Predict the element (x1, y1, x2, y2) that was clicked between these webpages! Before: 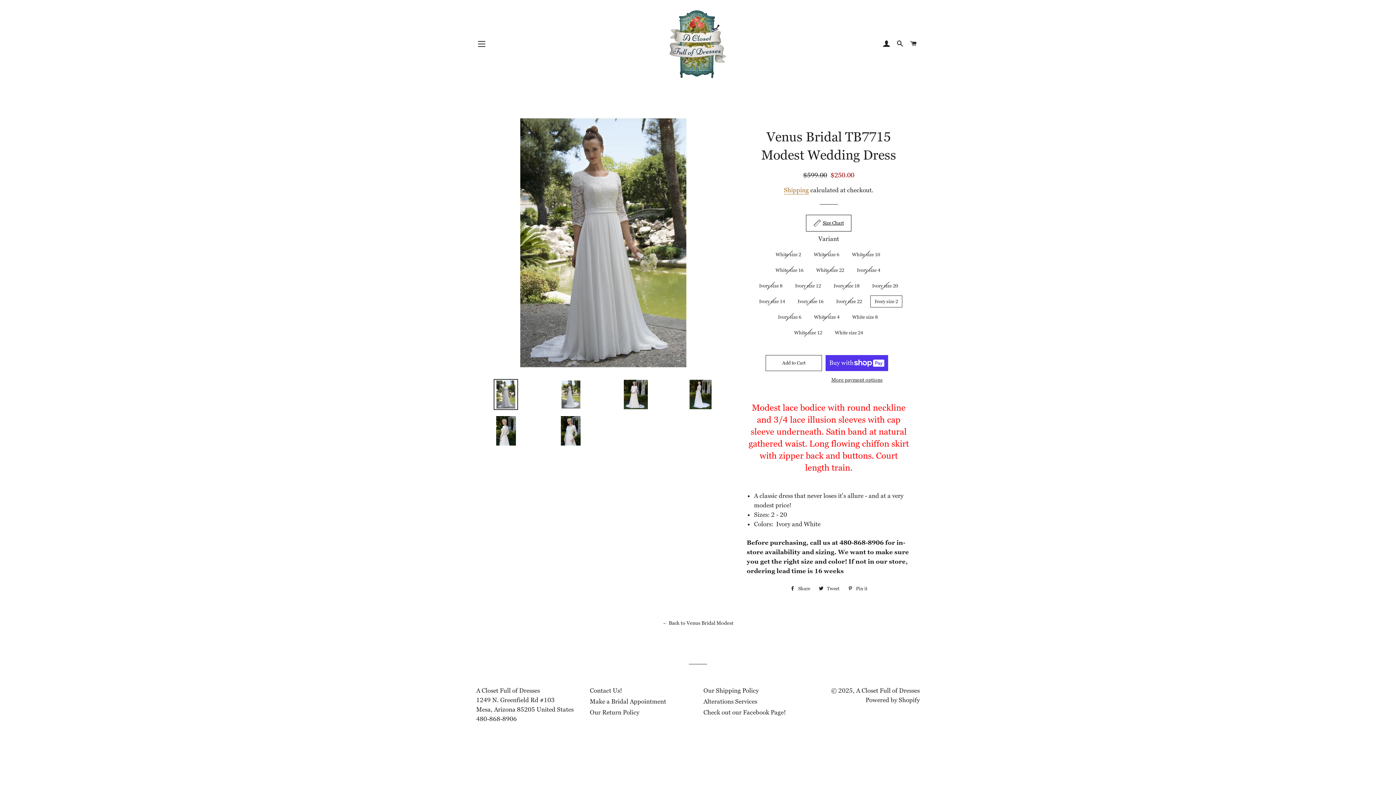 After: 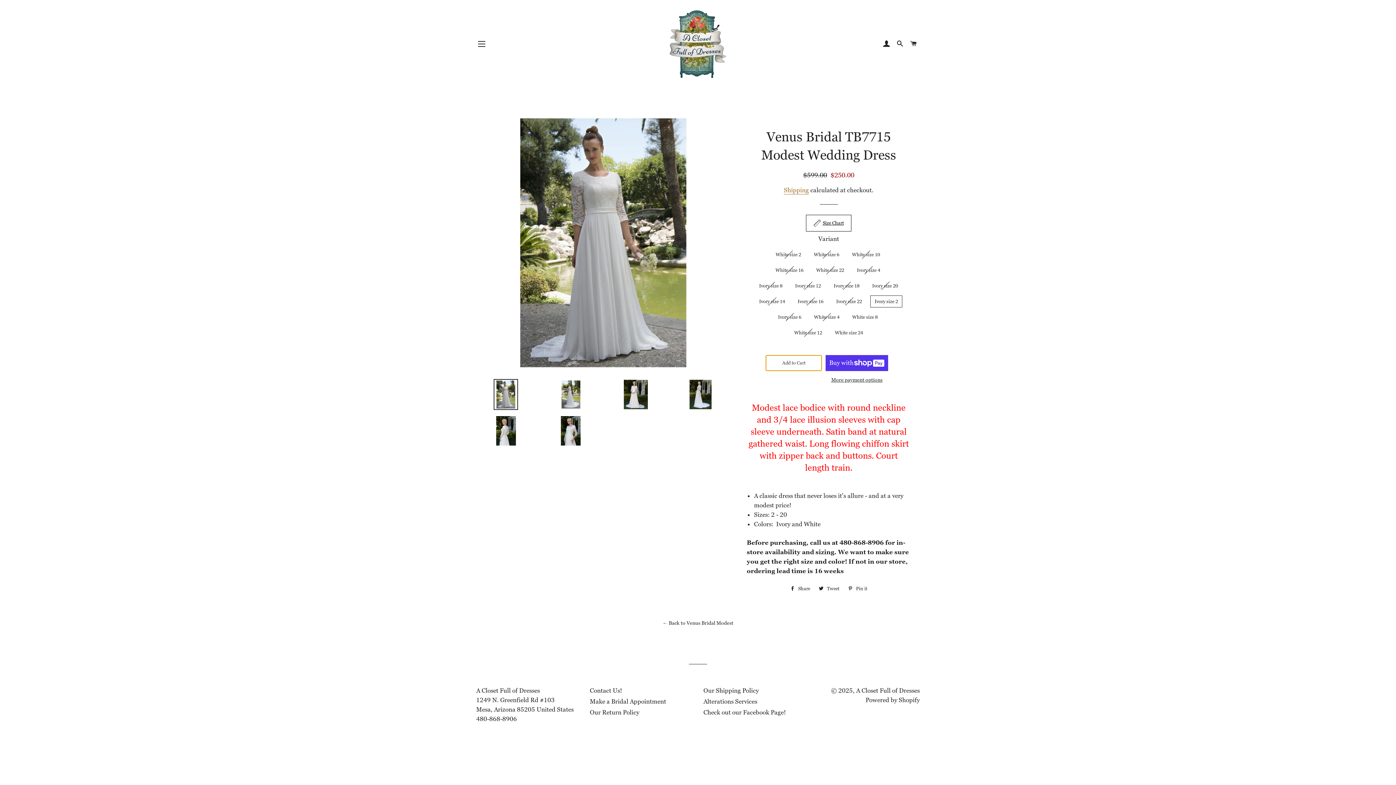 Action: bbox: (765, 355, 822, 371) label: Add to Cart